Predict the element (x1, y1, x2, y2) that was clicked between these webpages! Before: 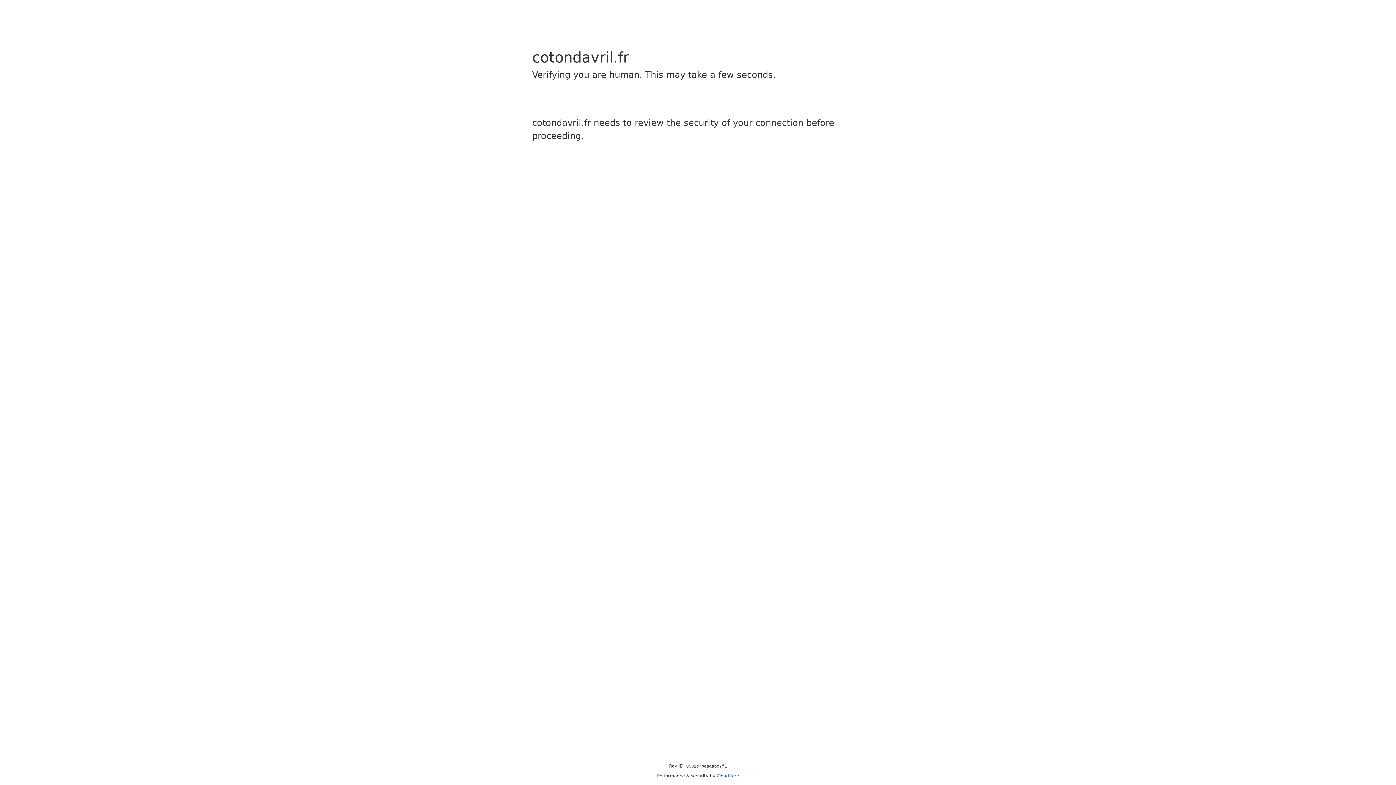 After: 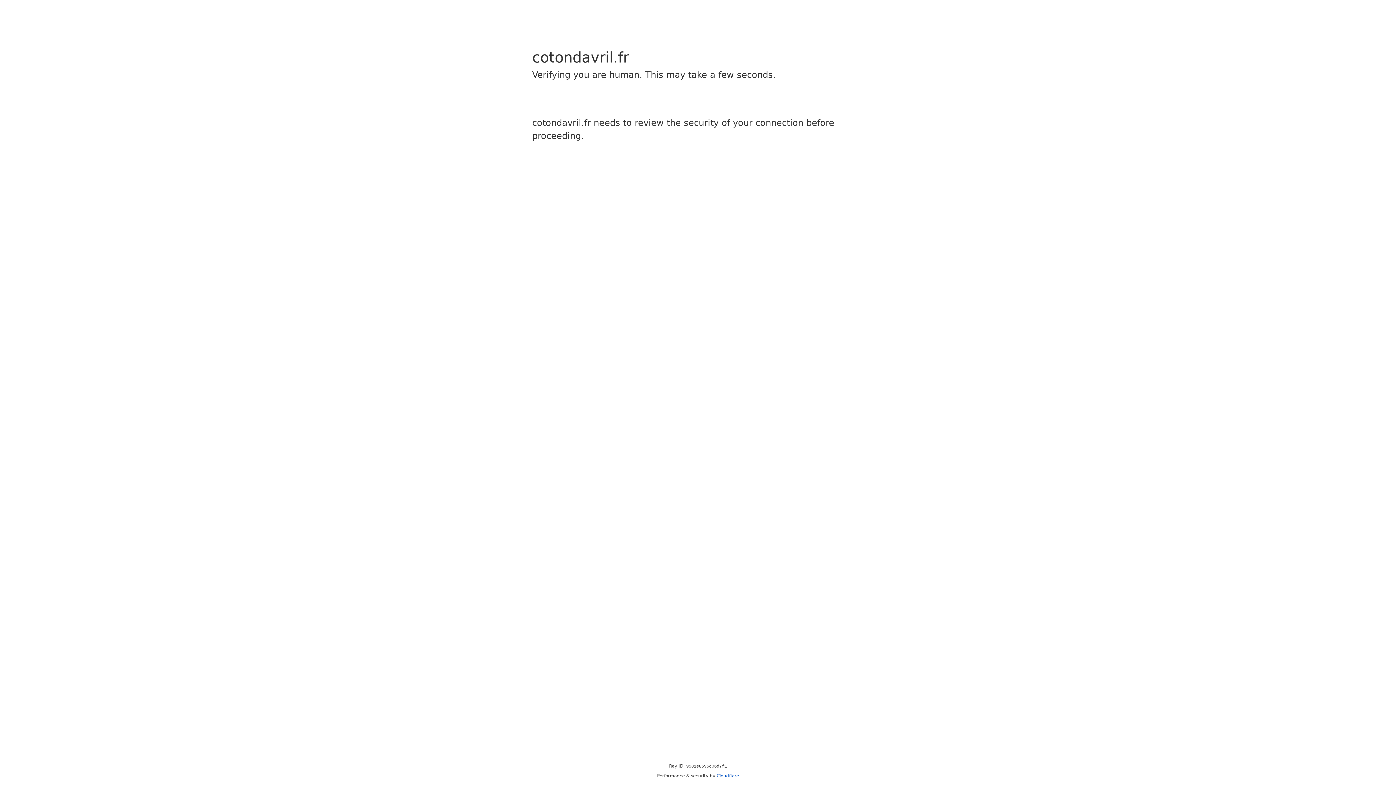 Action: label: Cloudflare bbox: (716, 773, 739, 778)